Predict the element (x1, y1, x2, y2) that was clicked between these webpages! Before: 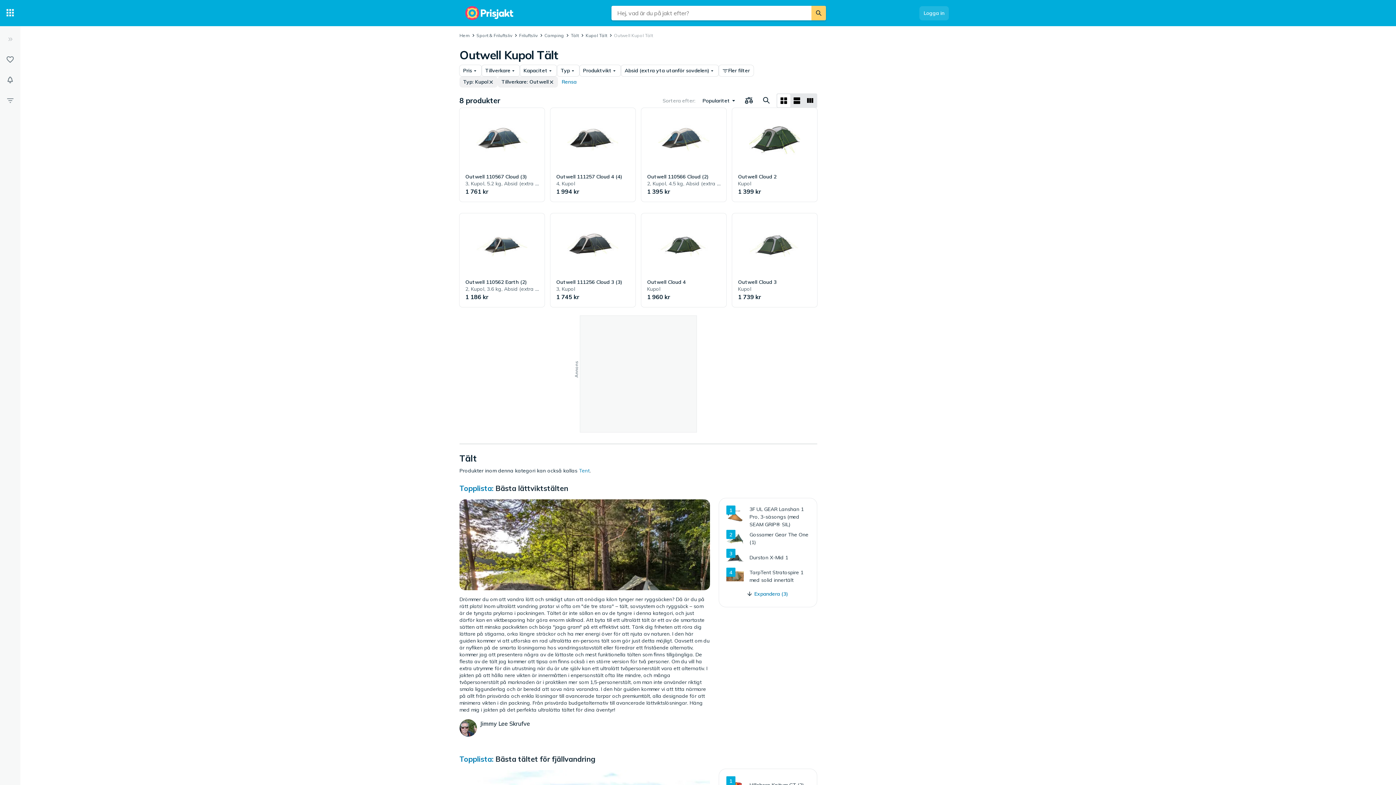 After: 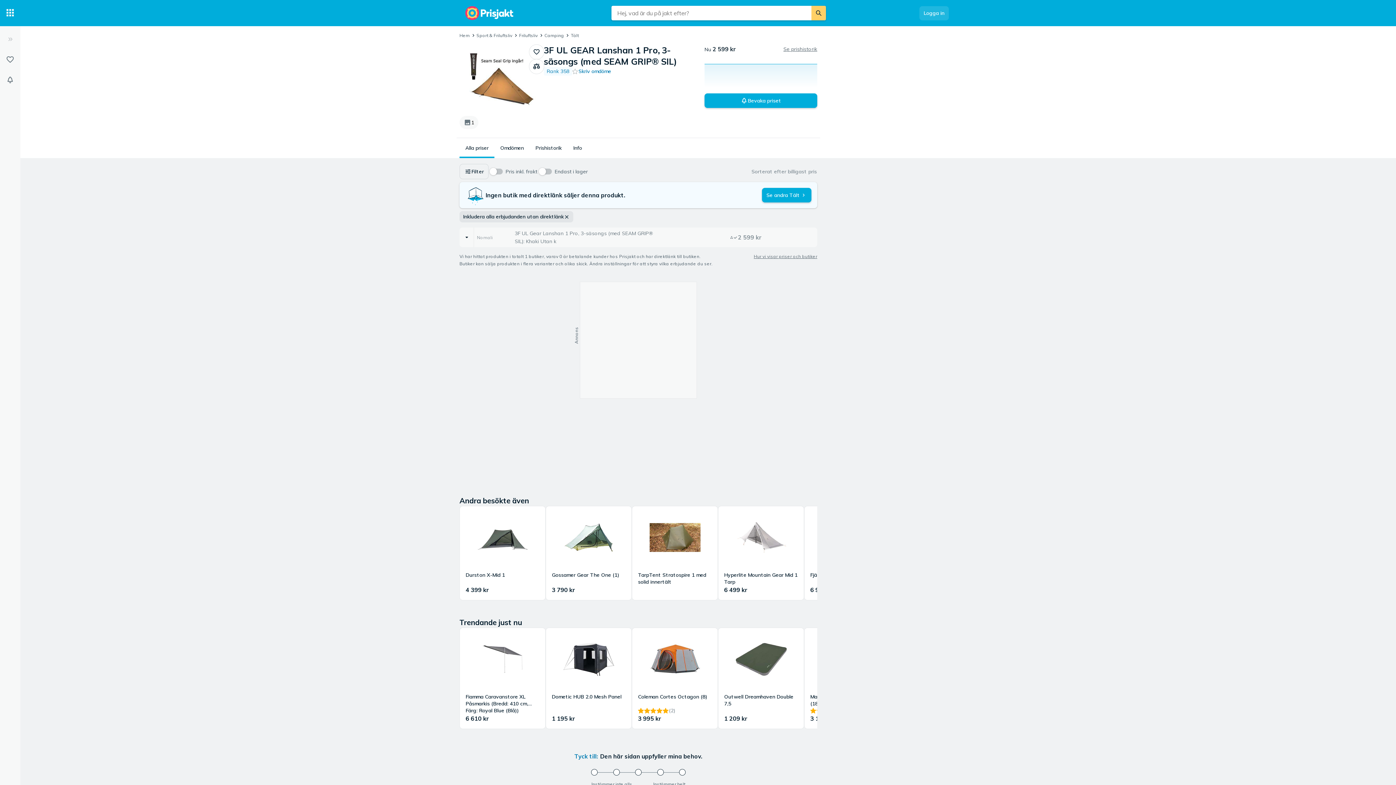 Action: bbox: (726, 505, 809, 528) label: 1

3F UL GEAR Lanshan 1 Pro, 3-säsongs (med SEAM GRIP® SIL)